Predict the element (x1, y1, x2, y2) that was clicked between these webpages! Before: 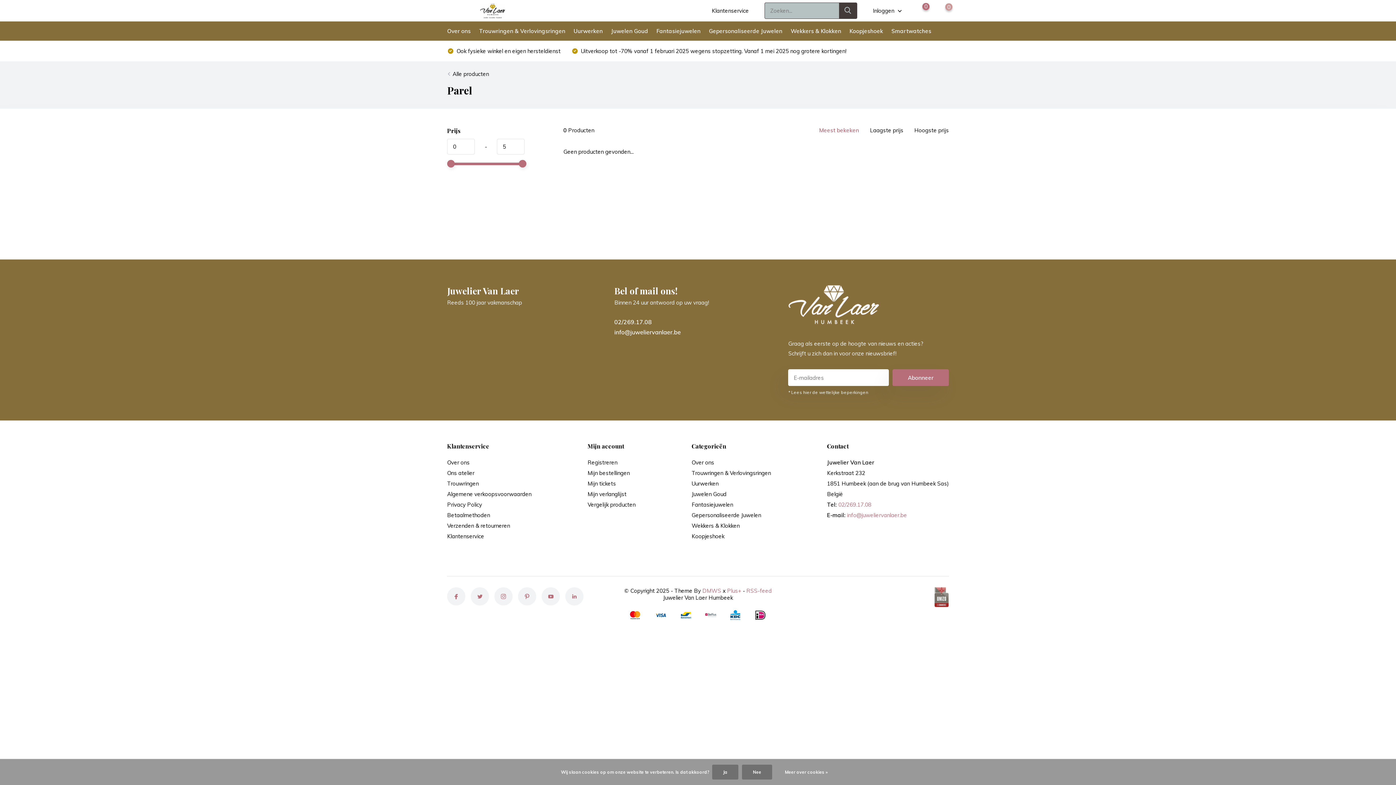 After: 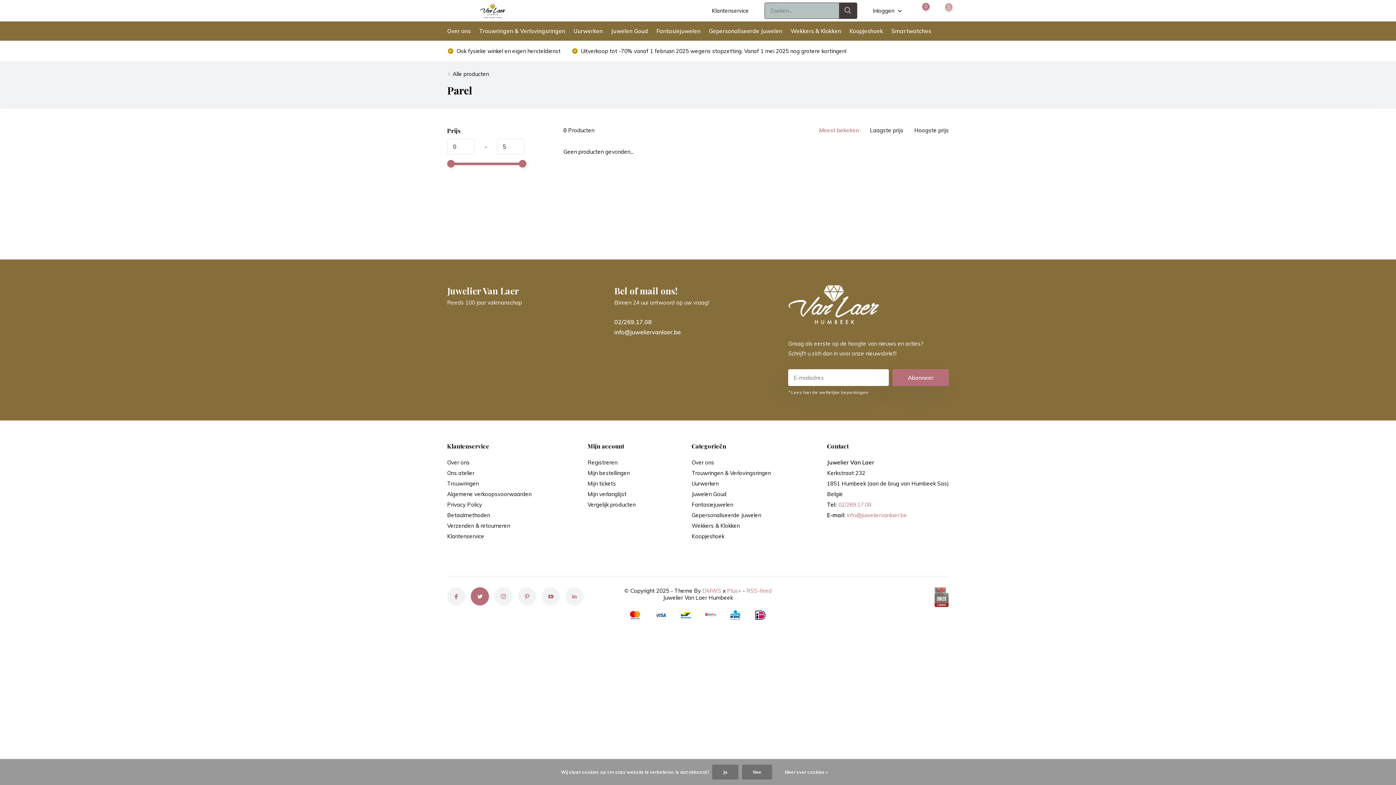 Action: bbox: (470, 587, 489, 605)